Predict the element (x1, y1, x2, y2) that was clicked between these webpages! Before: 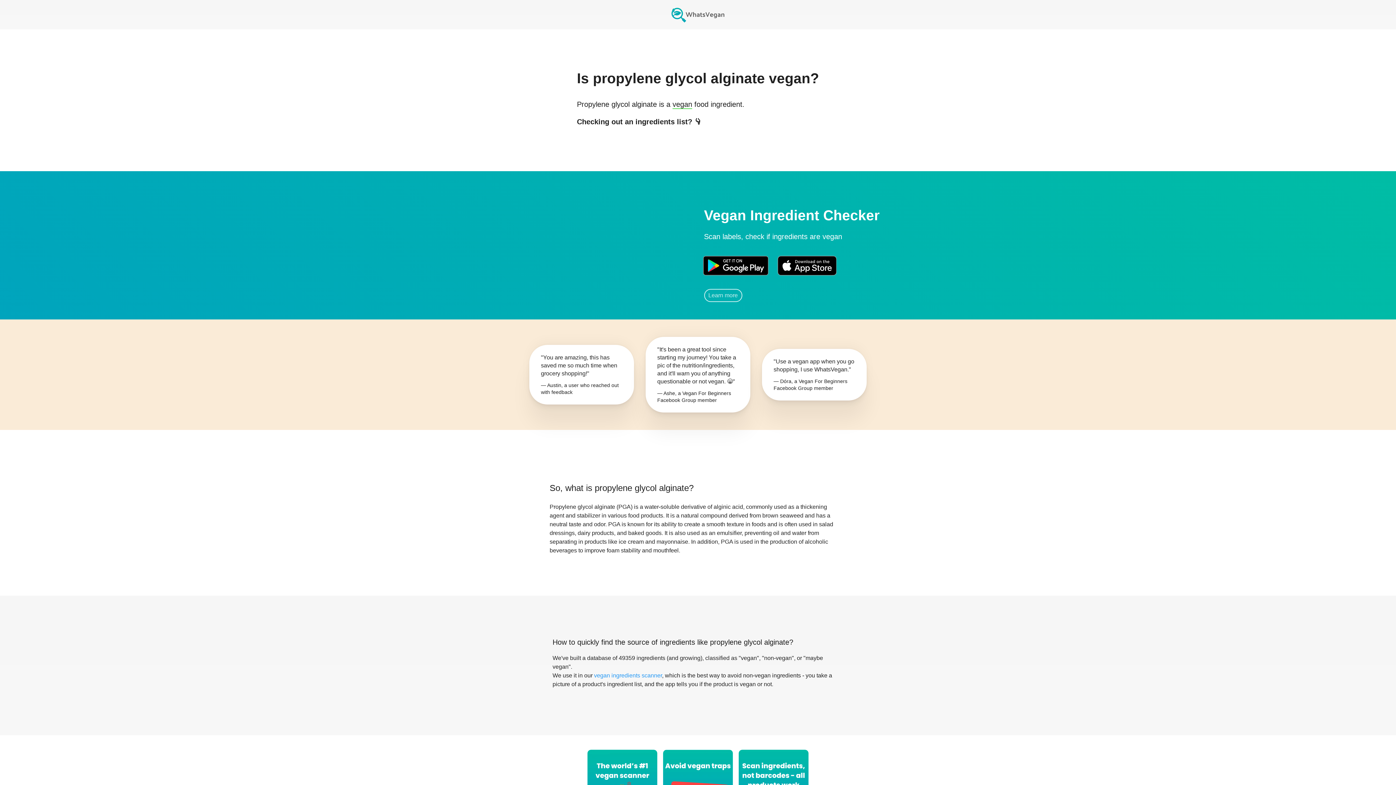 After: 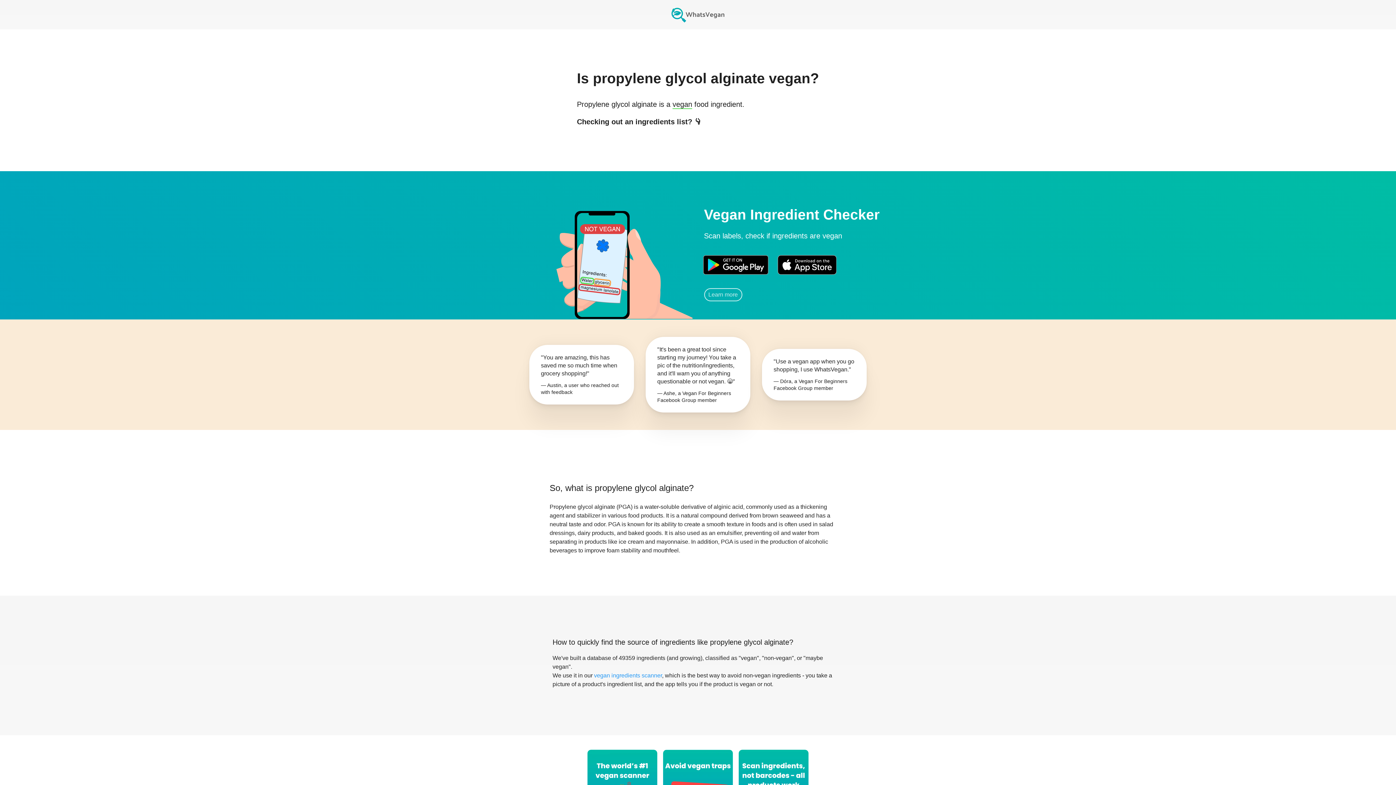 Action: bbox: (510, 191, 692, 320) label: animation